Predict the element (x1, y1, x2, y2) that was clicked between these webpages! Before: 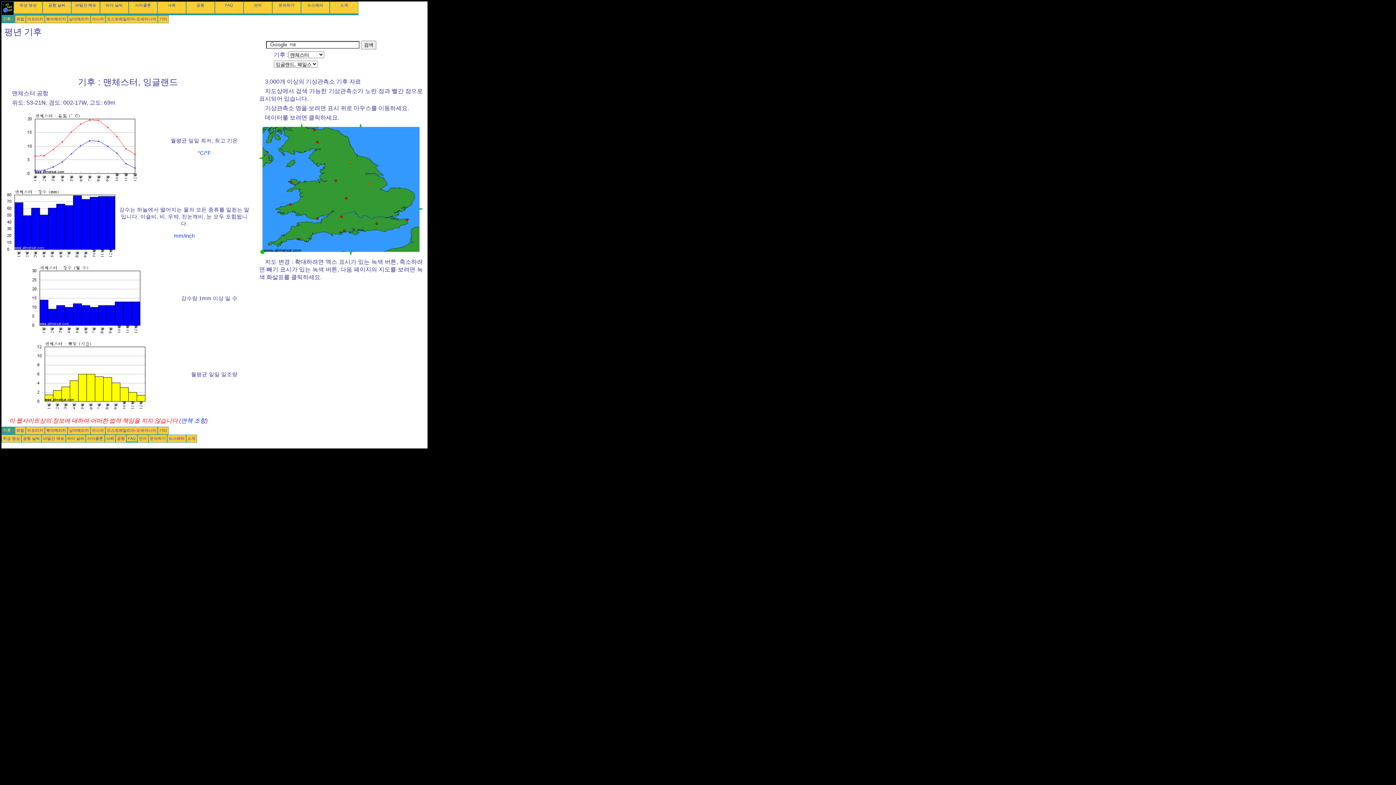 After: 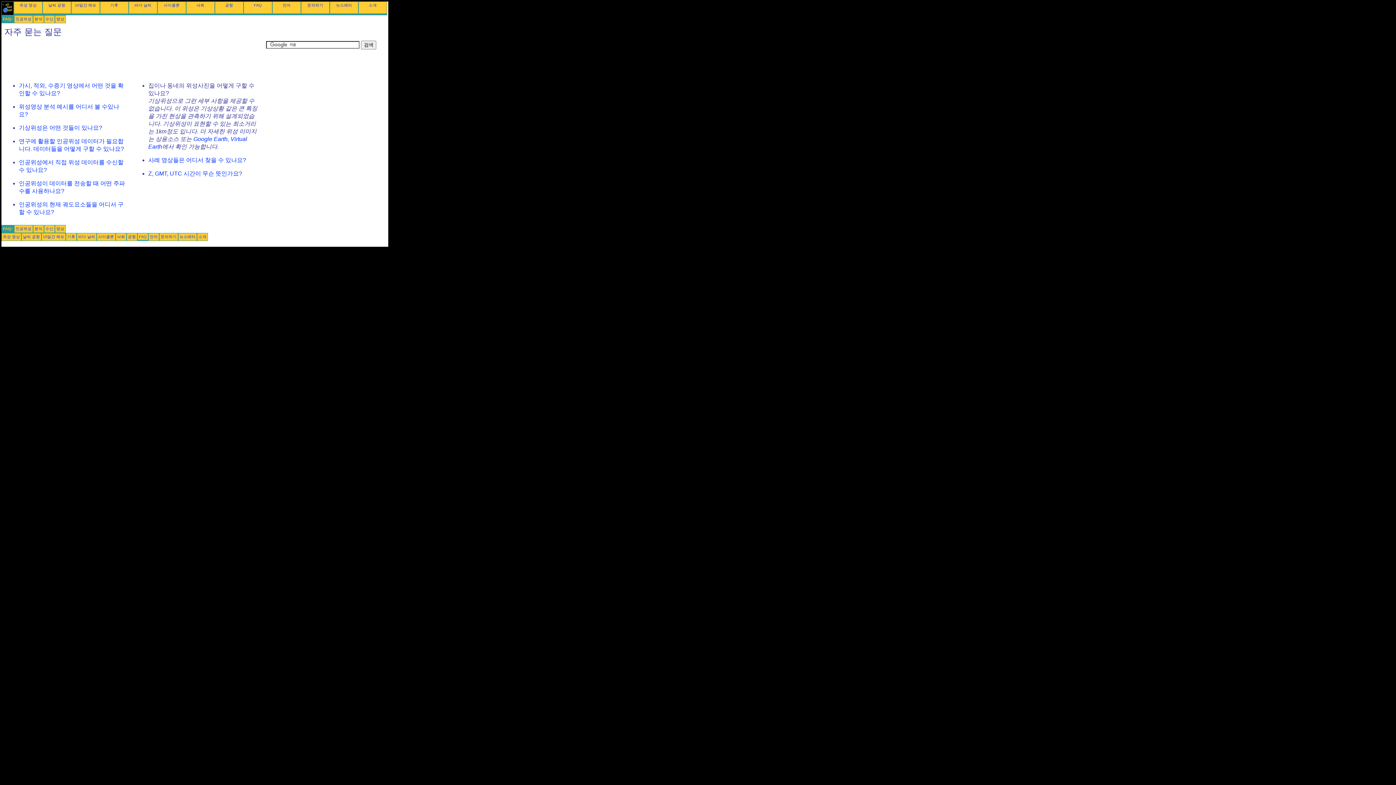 Action: label: FAQ bbox: (225, 2, 233, 7)